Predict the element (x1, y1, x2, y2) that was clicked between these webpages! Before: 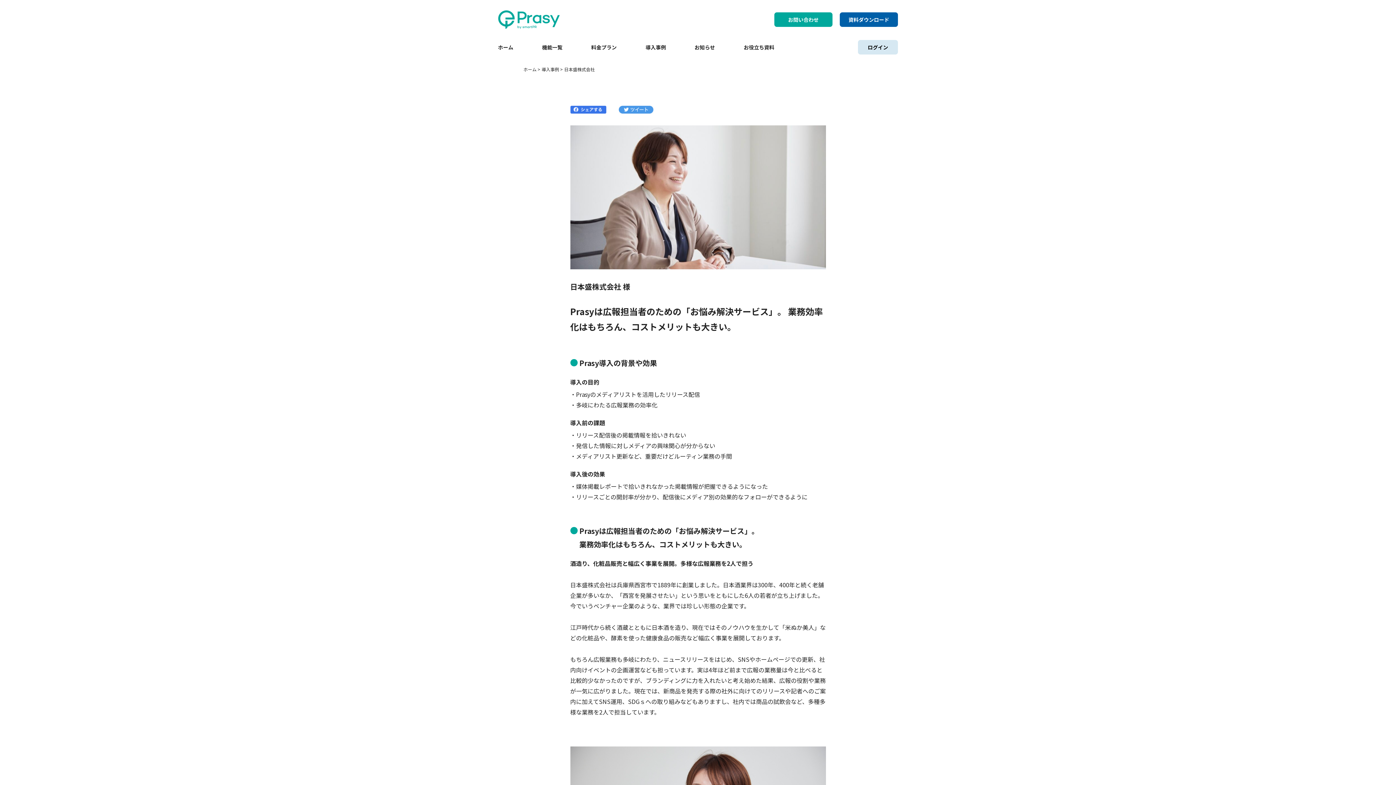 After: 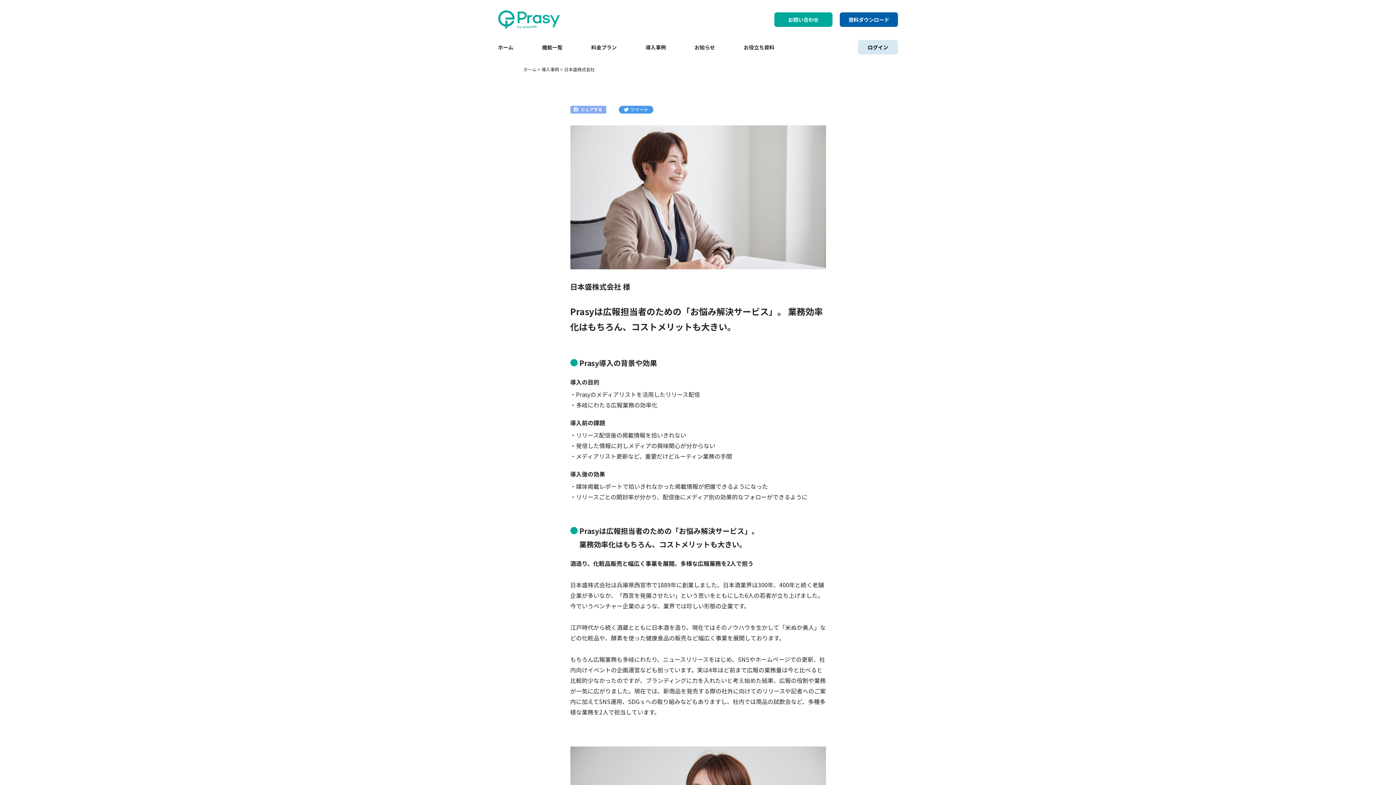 Action: label:   bbox: (570, 106, 618, 115)